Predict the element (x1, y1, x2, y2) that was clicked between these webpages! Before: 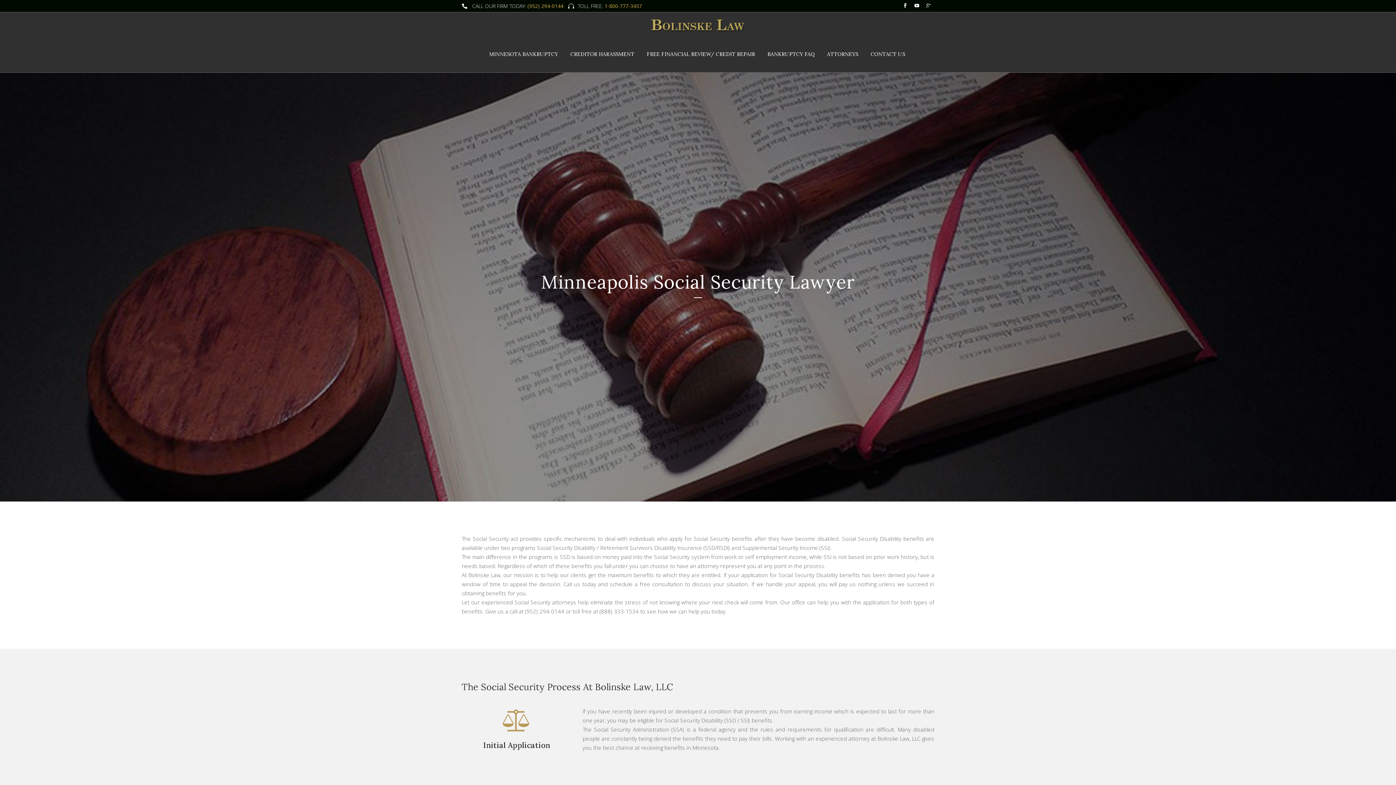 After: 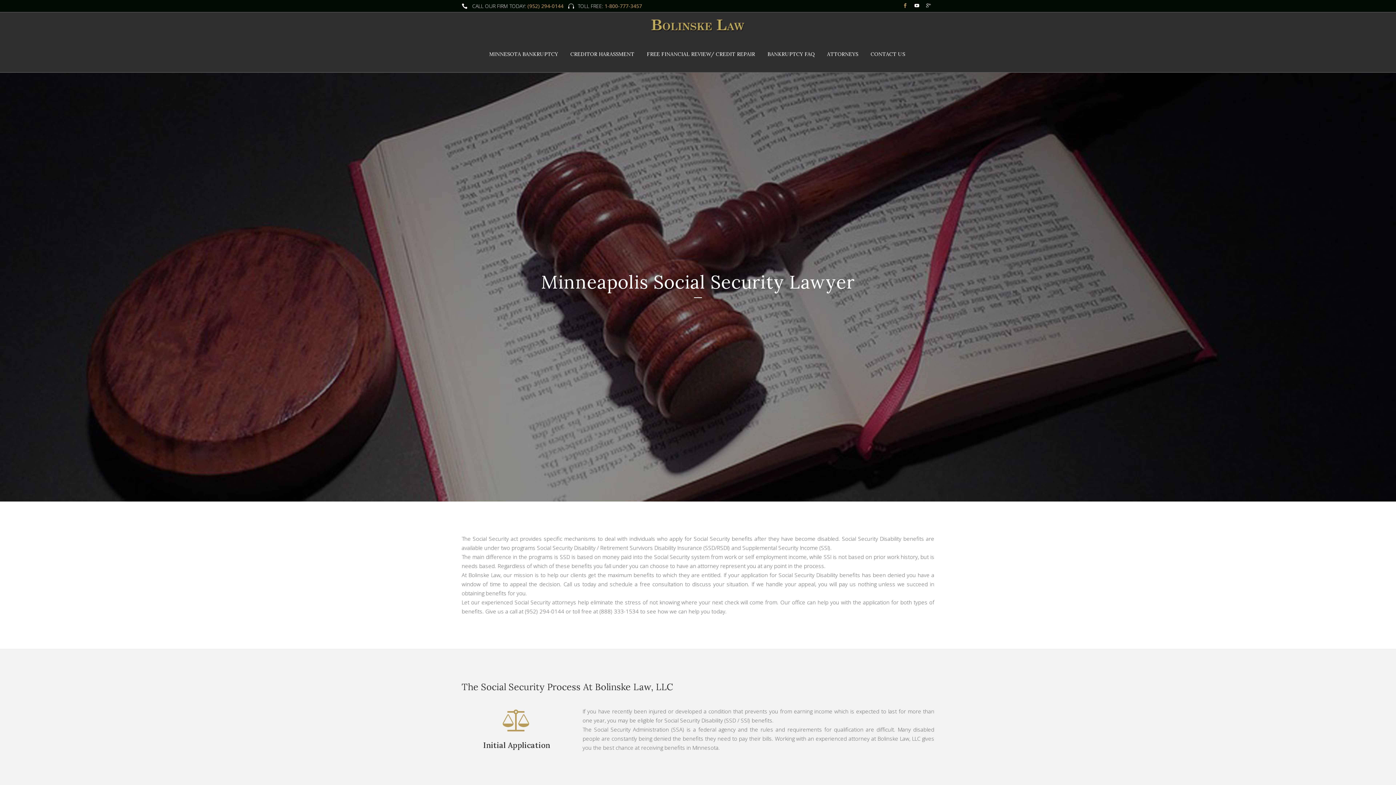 Action: bbox: (899, 0, 911, 12)